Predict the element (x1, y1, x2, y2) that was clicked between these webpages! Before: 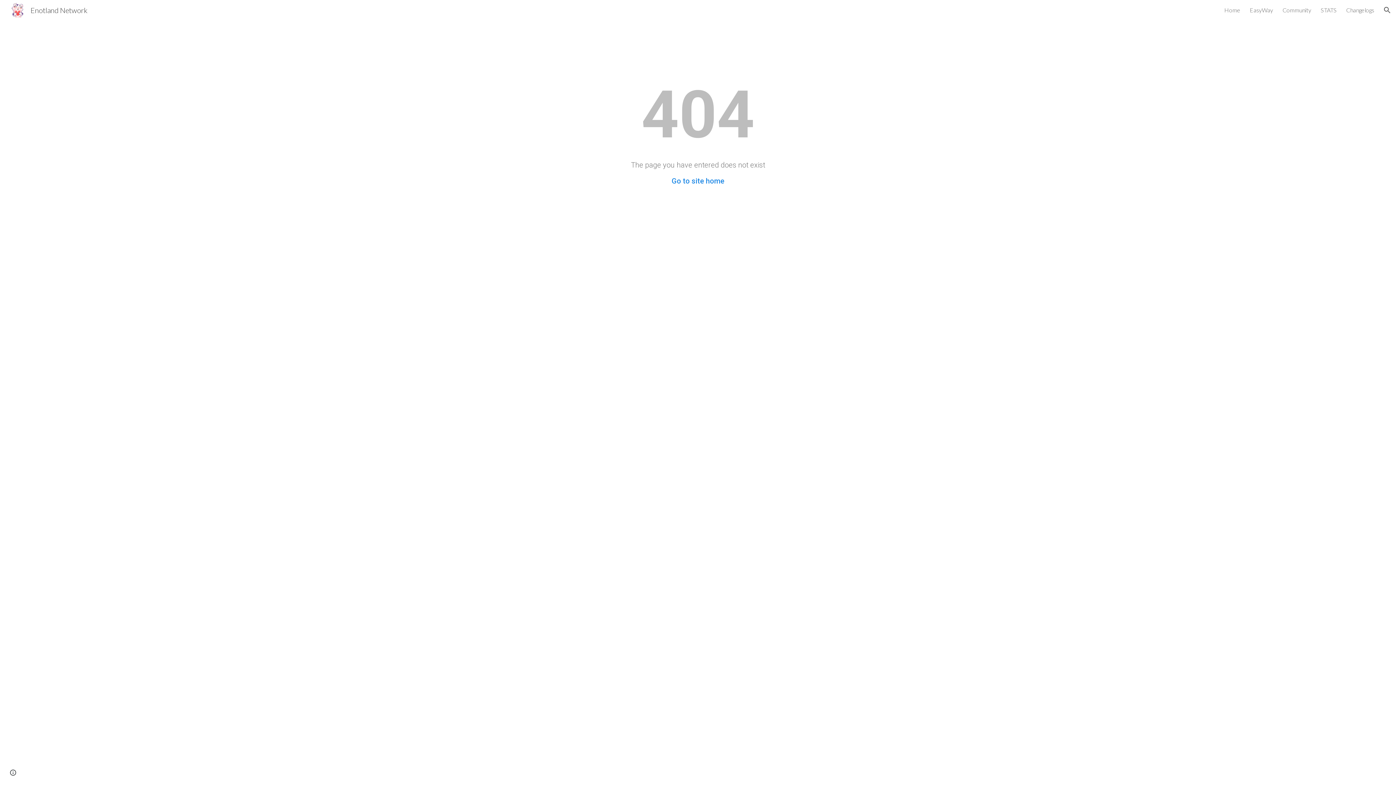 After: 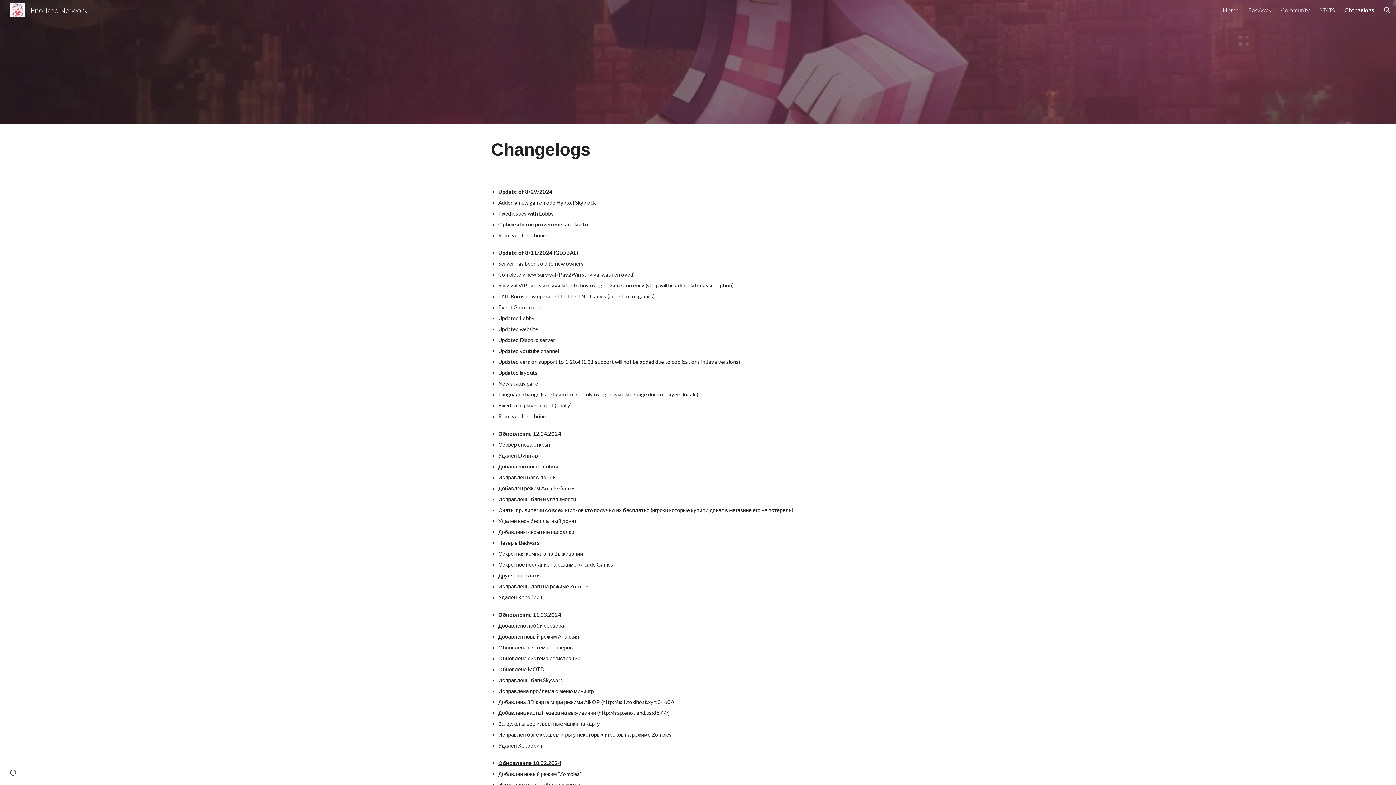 Action: bbox: (1346, 6, 1374, 13) label: Changelogs